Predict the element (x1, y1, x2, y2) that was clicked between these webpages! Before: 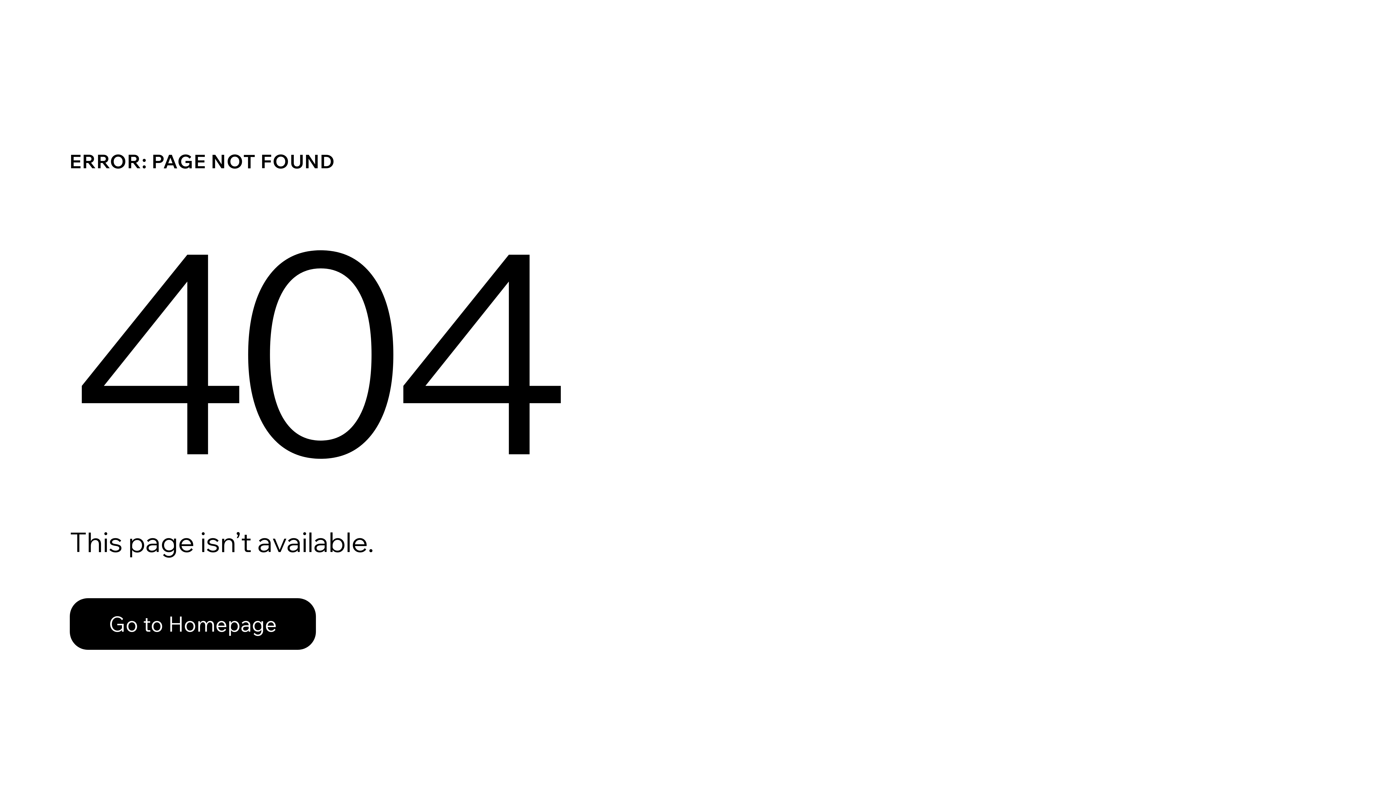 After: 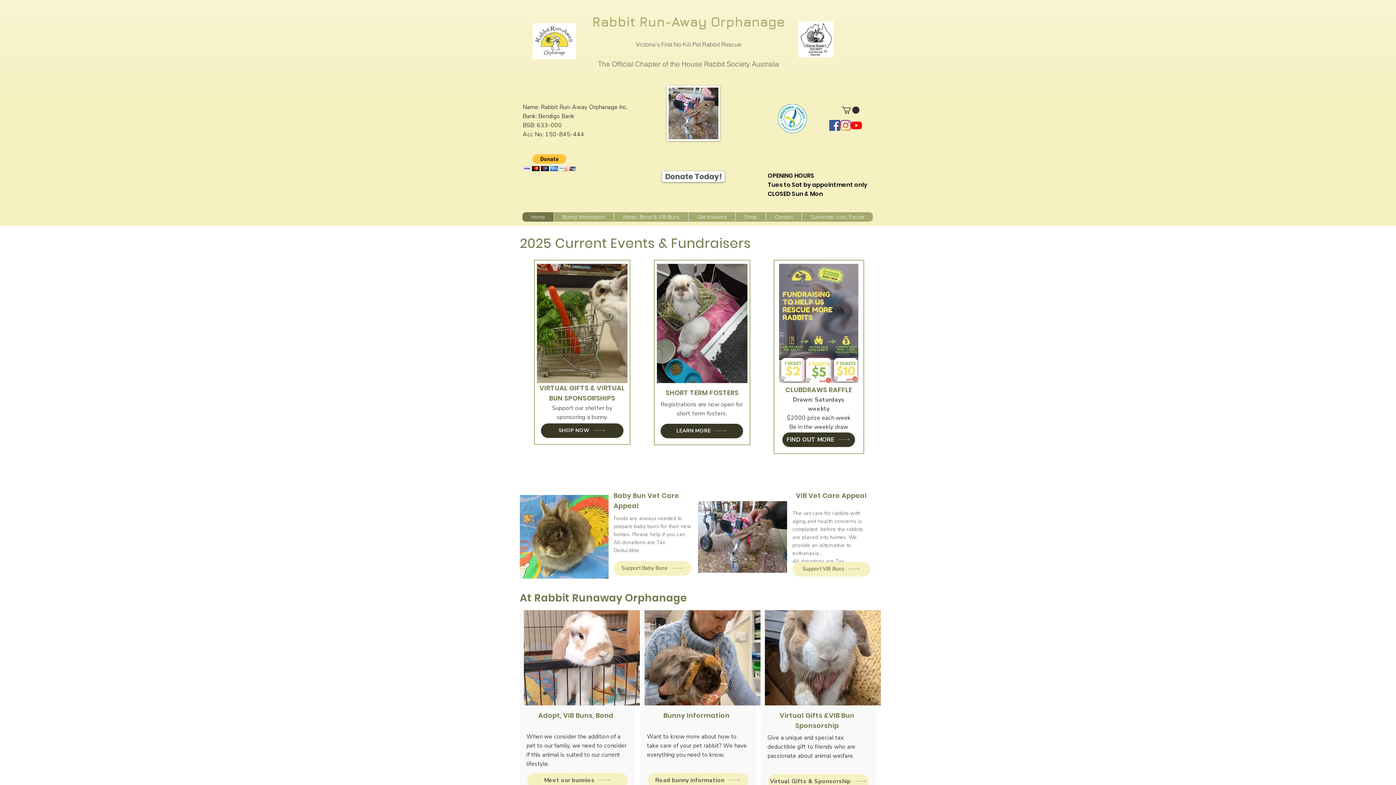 Action: bbox: (69, 582, 768, 659) label: Go to Homepage